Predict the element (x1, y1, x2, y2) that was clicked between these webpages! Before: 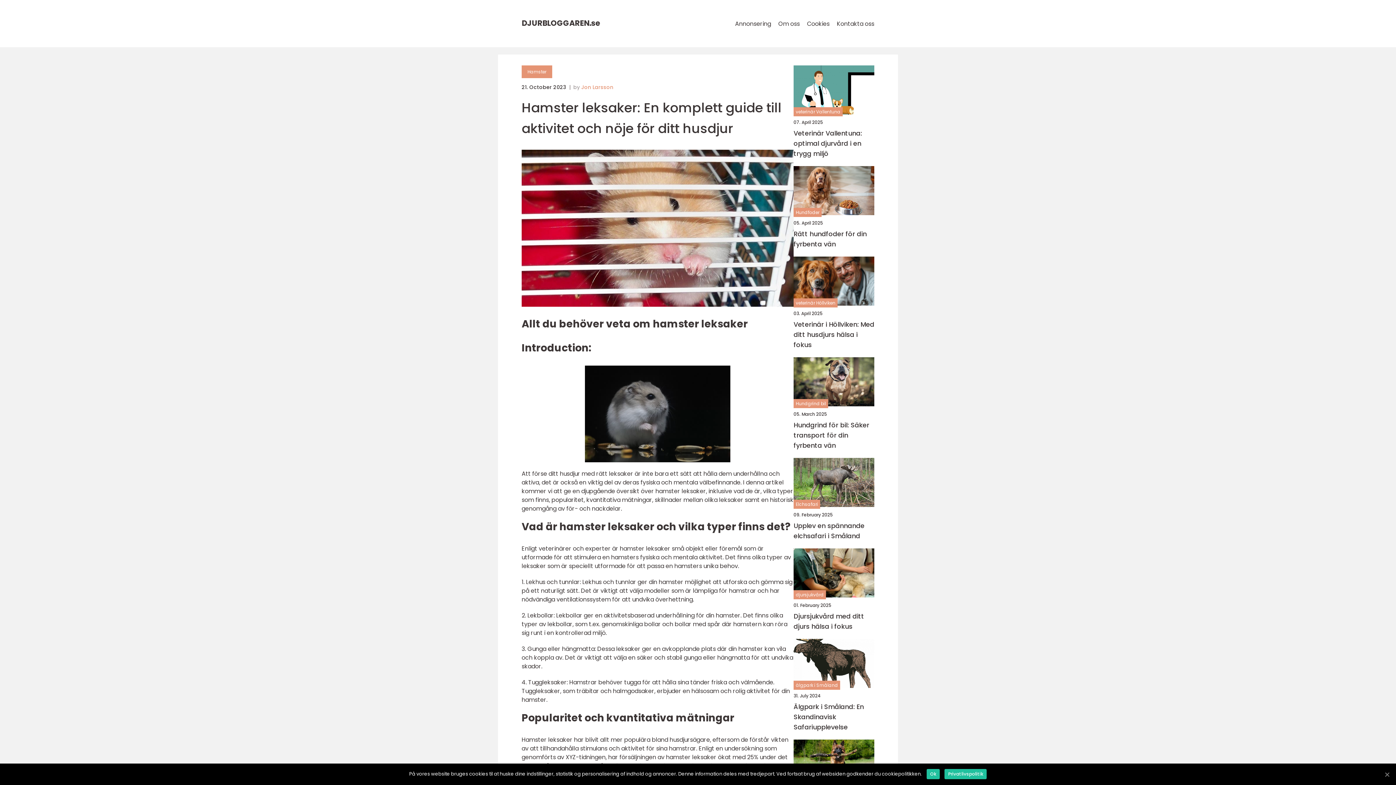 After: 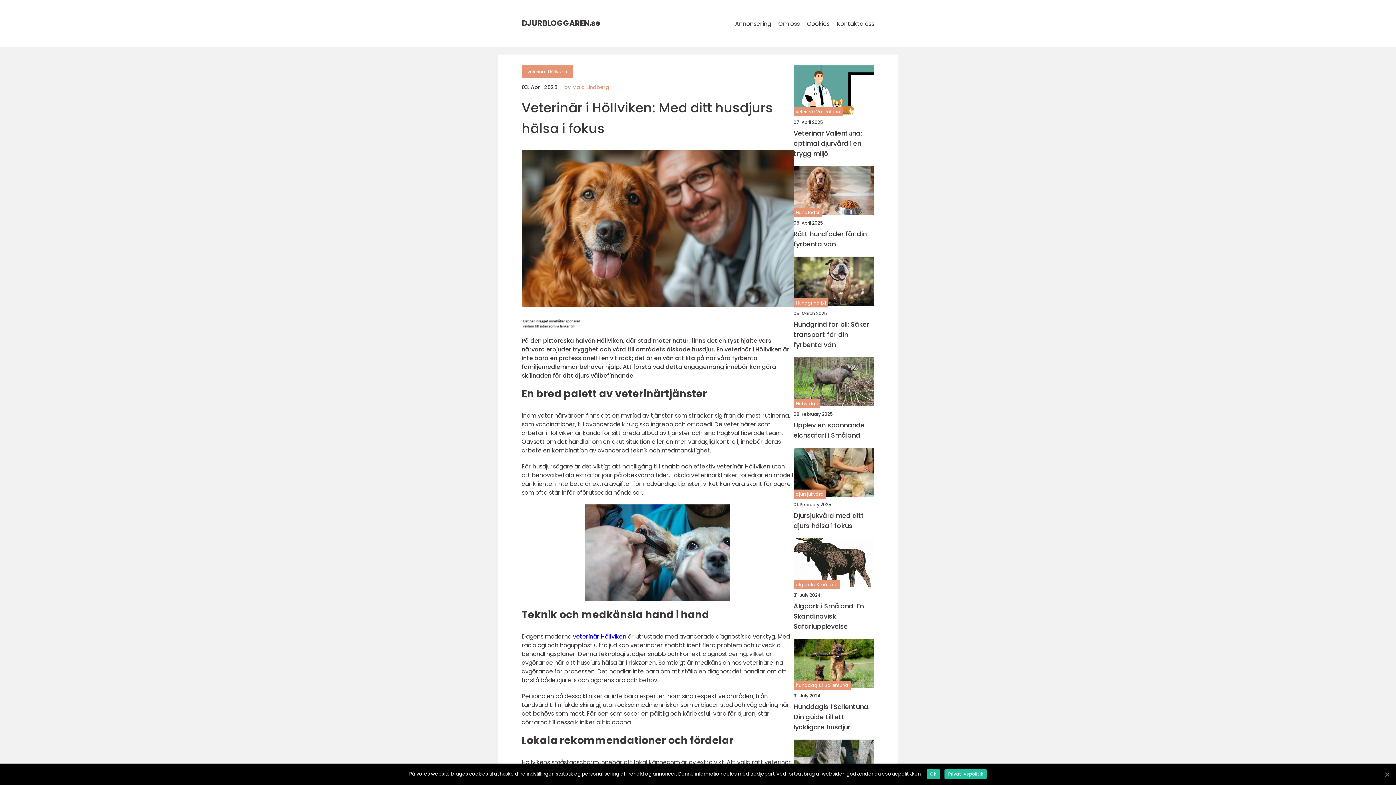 Action: bbox: (793, 319, 874, 350) label: Veterinär i Höllviken: Med ditt husdjurs hälsa i fokus